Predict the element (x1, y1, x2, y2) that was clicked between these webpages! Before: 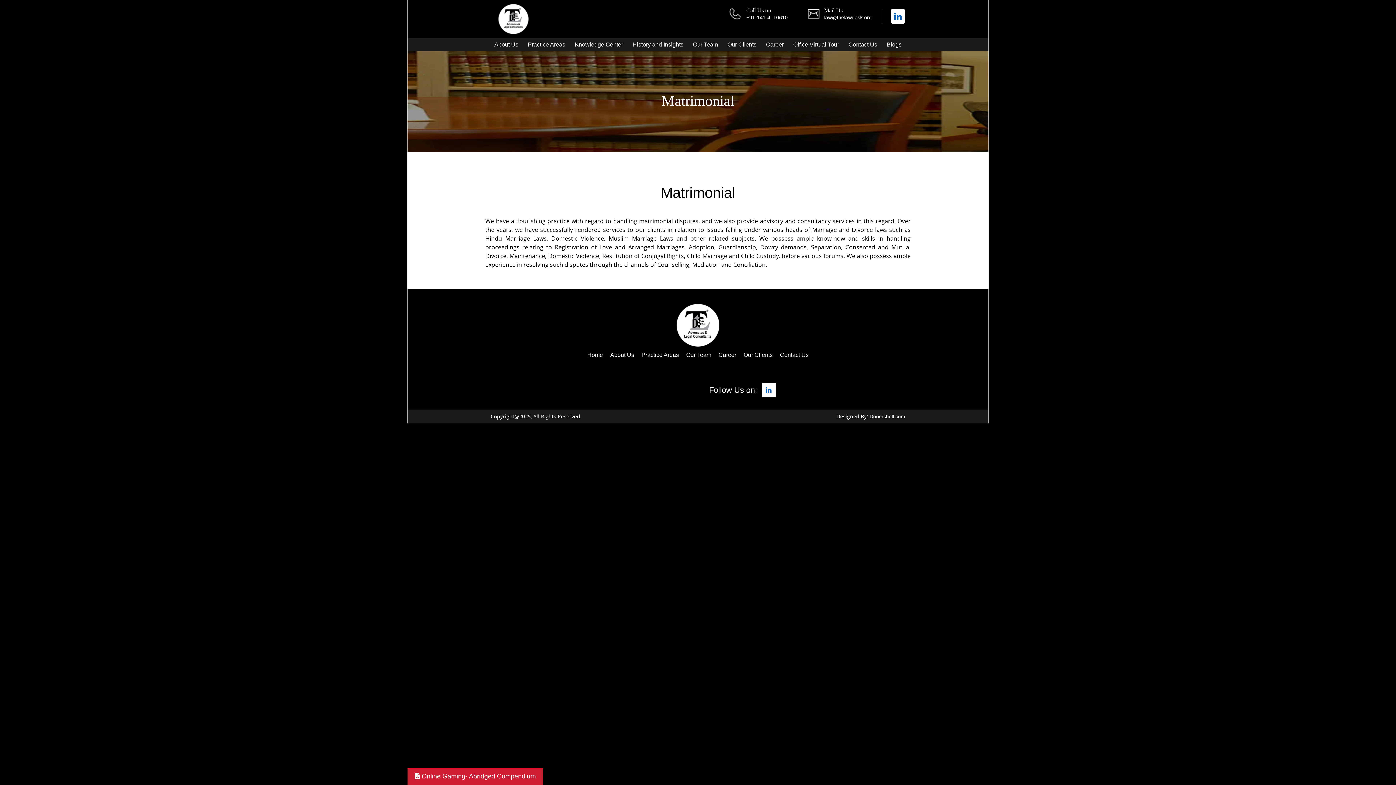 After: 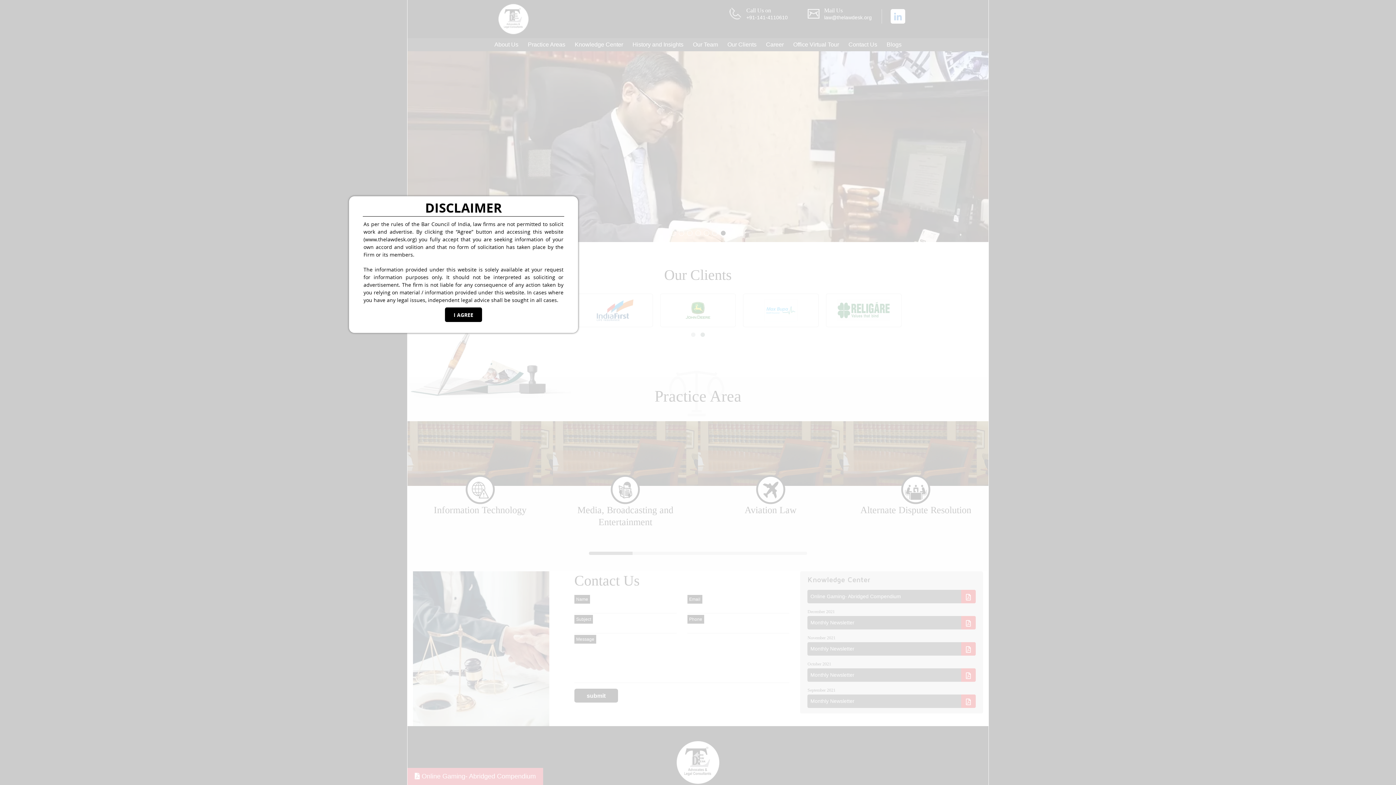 Action: bbox: (587, 350, 603, 359) label: Home